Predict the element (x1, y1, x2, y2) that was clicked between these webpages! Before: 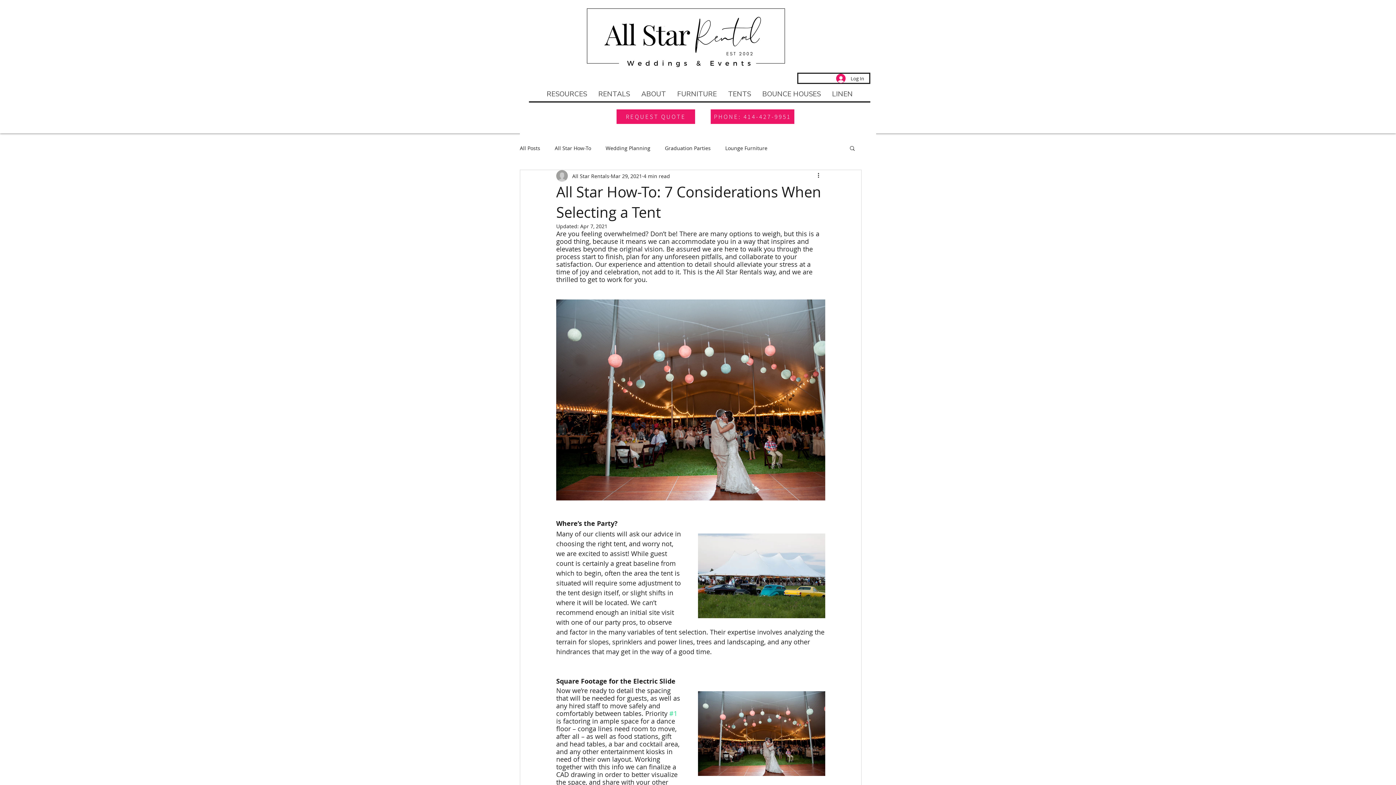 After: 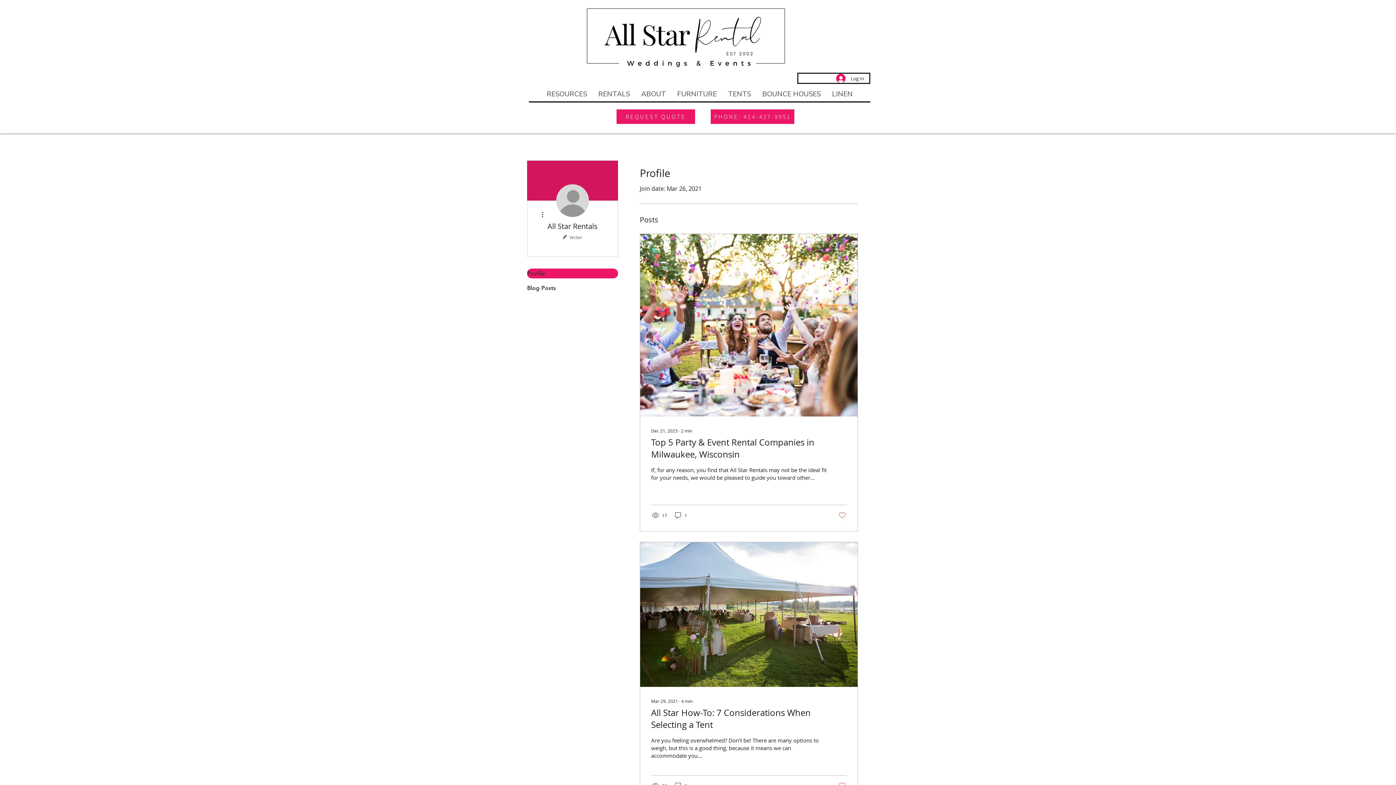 Action: bbox: (572, 172, 609, 179) label: All Star Rentals